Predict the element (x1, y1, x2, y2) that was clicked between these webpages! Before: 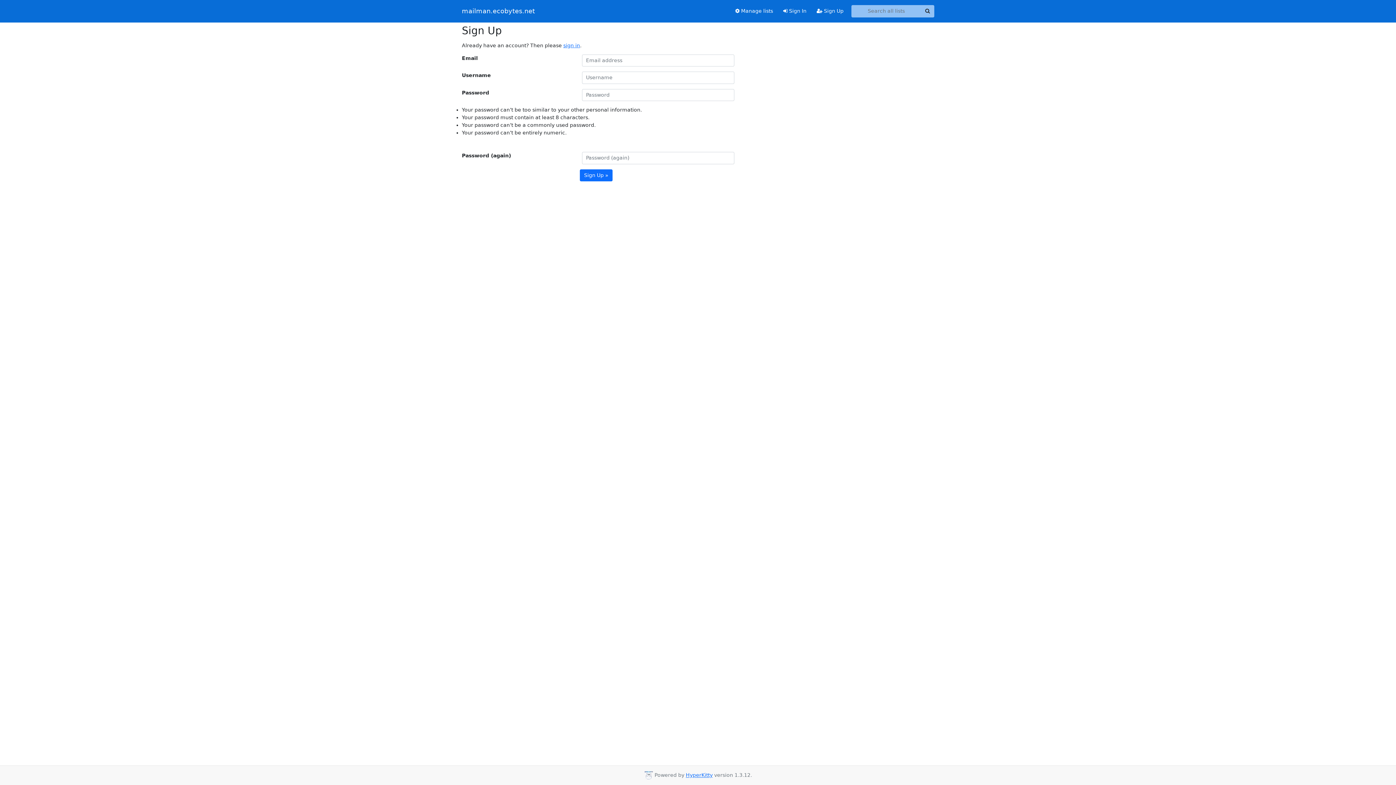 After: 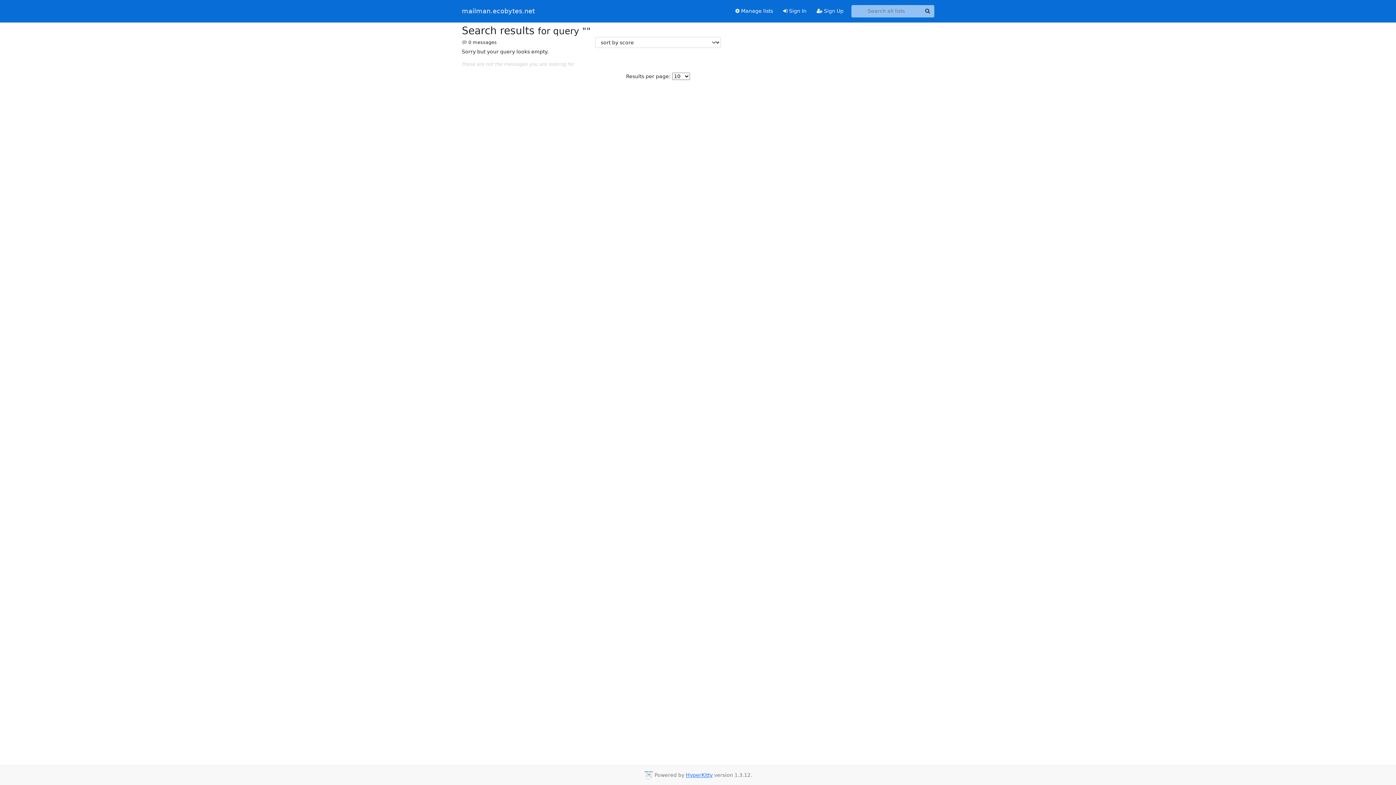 Action: bbox: (921, 5, 934, 17) label: Search